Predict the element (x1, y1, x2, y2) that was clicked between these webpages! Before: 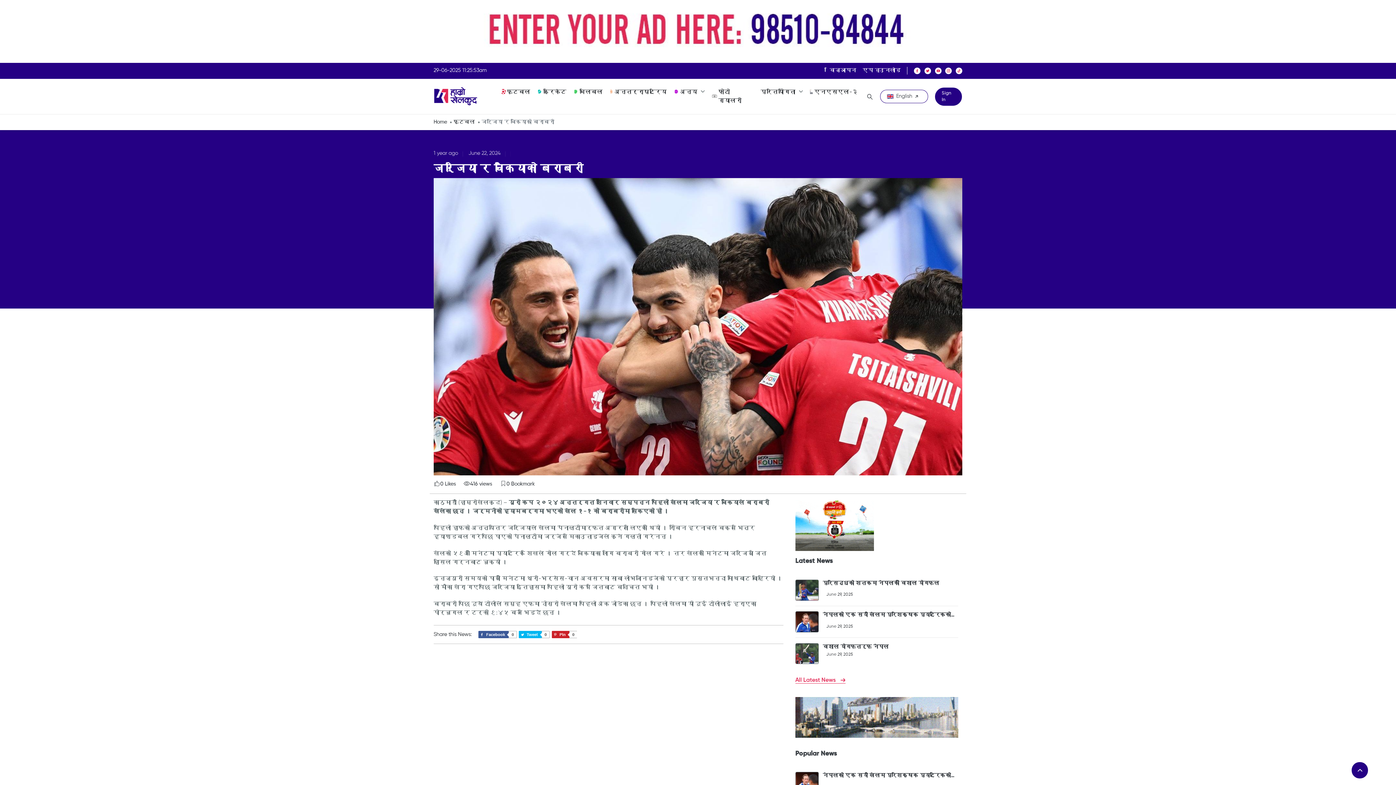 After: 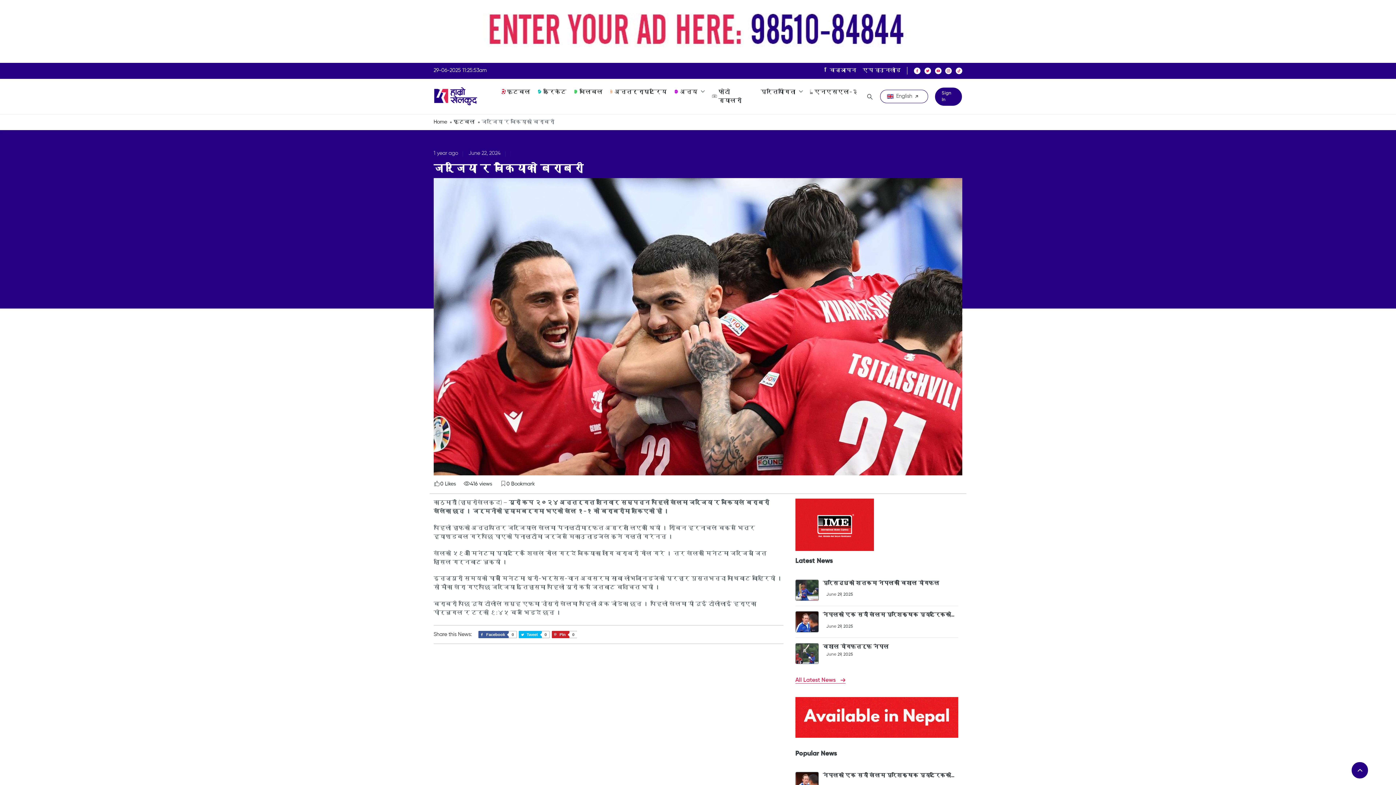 Action: bbox: (481, 5, 1069, 63)